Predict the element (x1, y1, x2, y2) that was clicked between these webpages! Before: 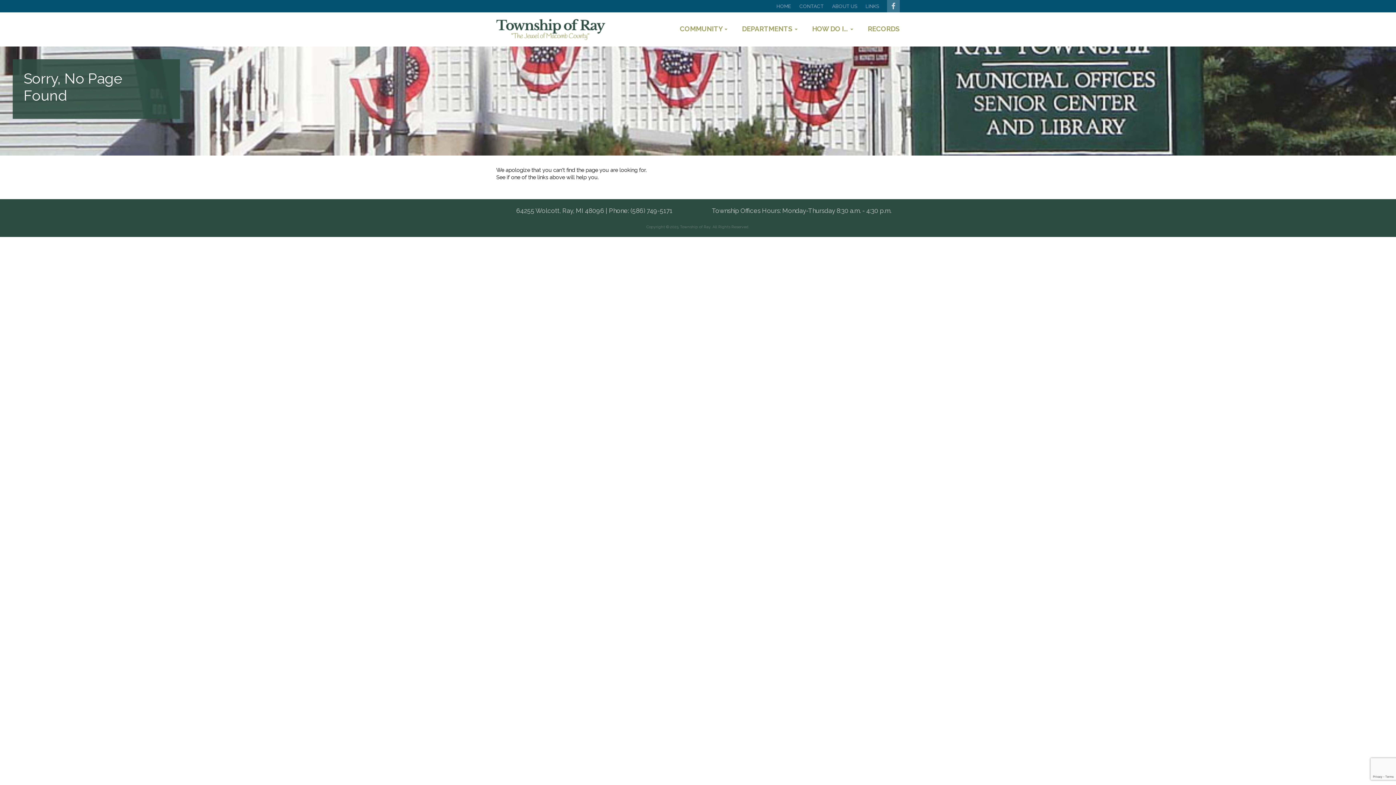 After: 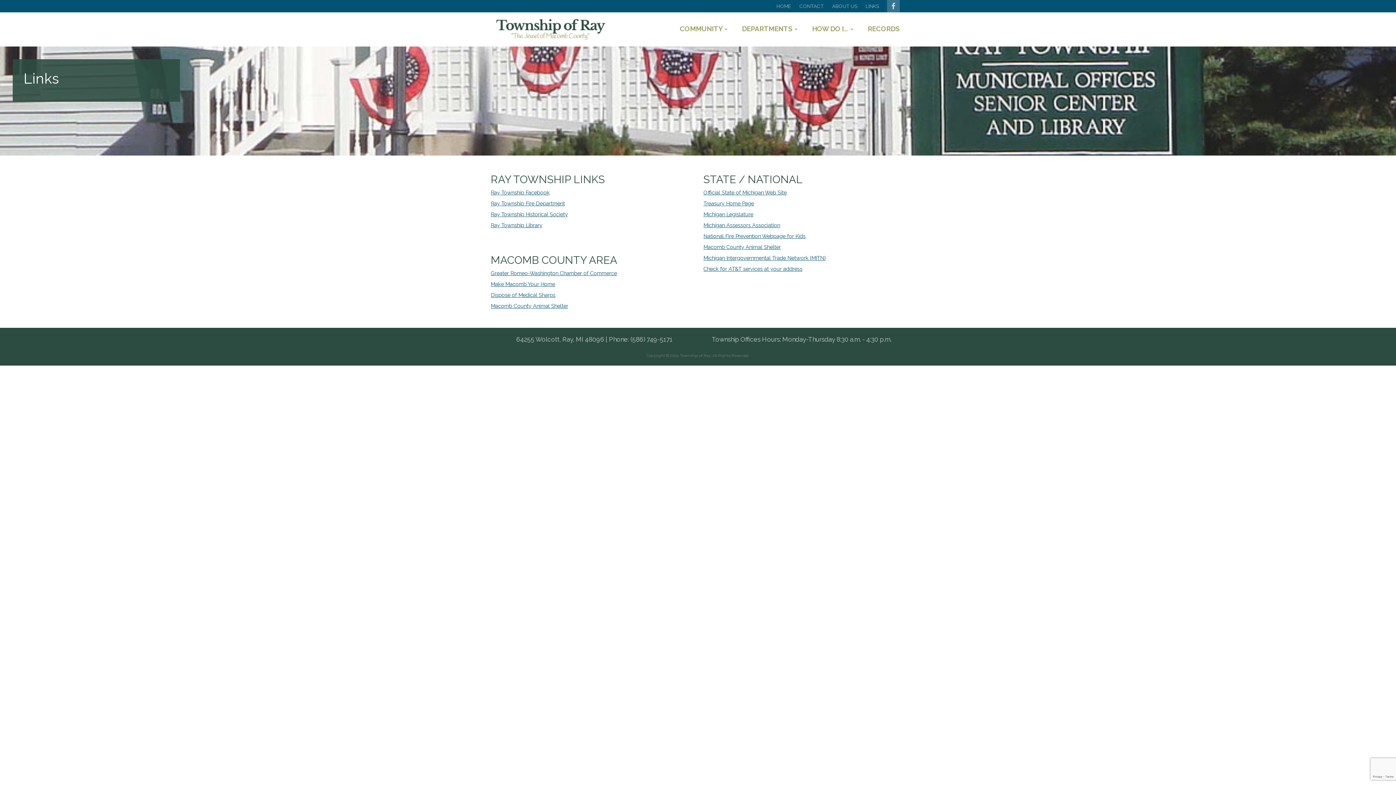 Action: label: LINKS bbox: (862, 3, 882, 9)